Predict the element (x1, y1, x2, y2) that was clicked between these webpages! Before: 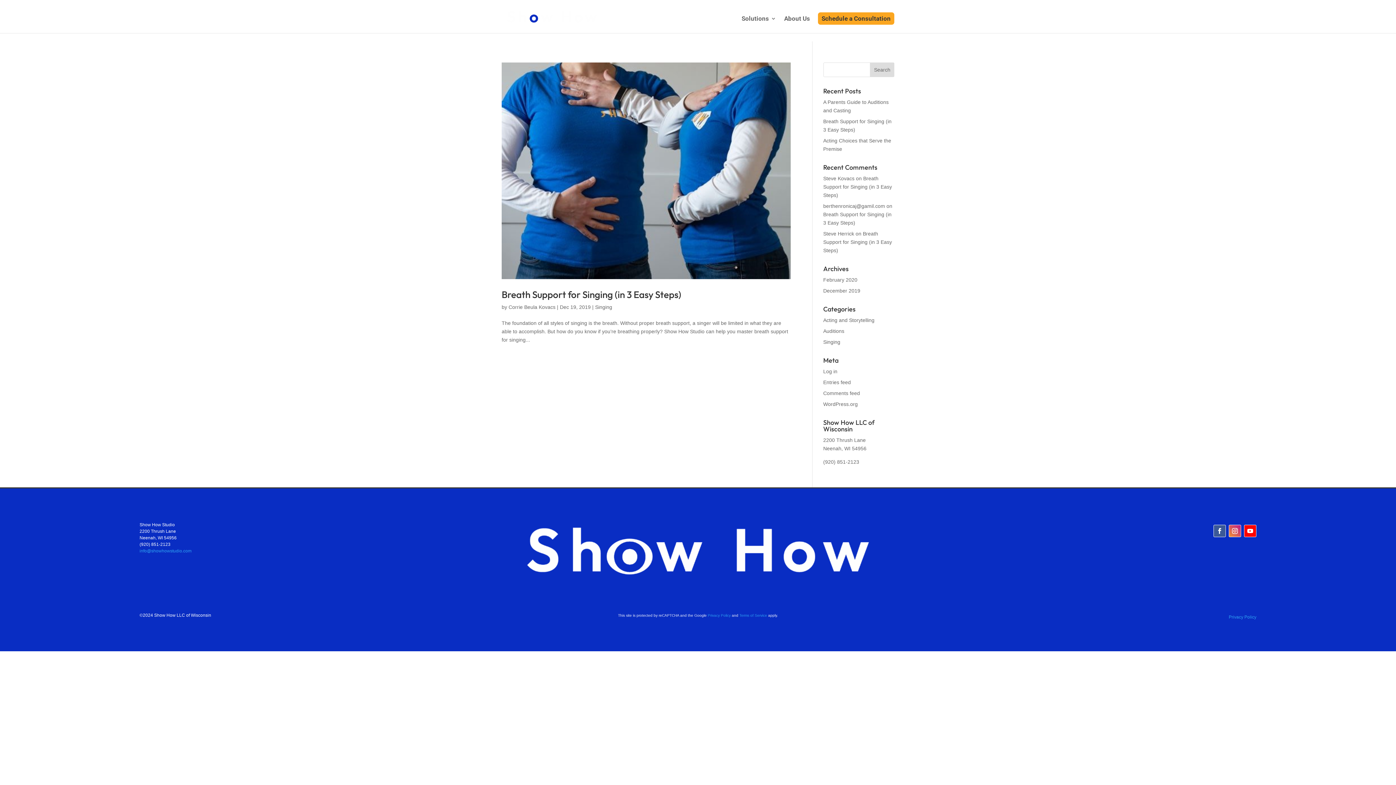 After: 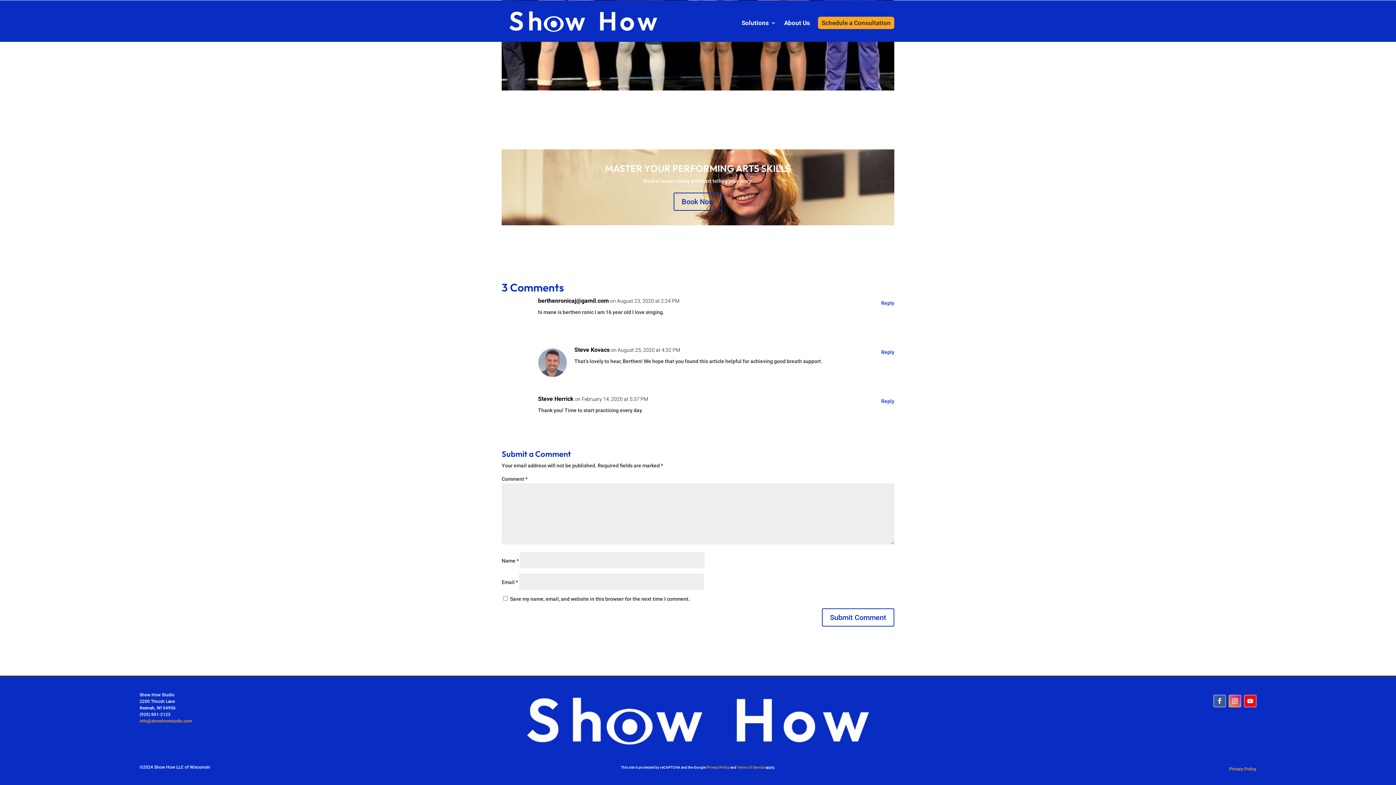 Action: label: Breath Support for Singing (in 3 Easy Steps) bbox: (823, 175, 892, 198)